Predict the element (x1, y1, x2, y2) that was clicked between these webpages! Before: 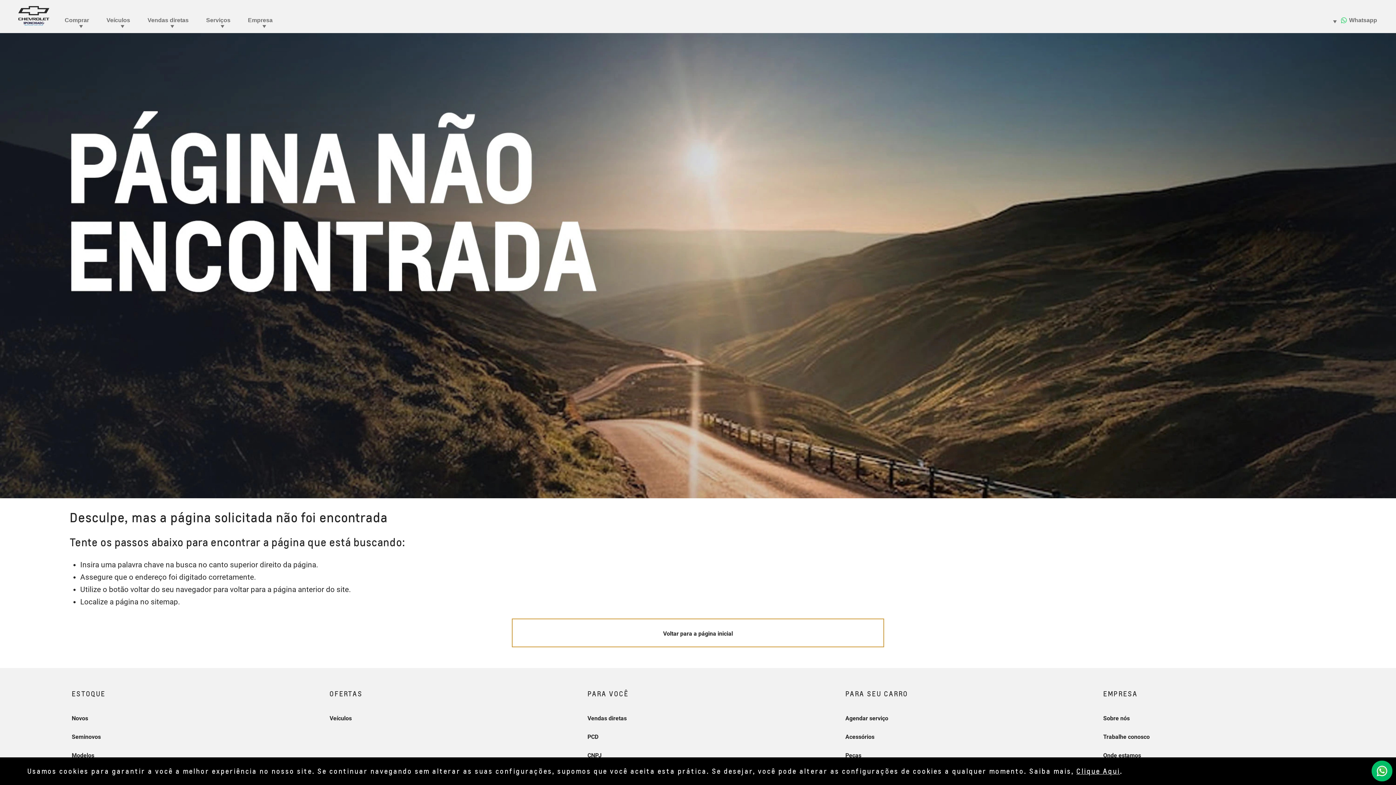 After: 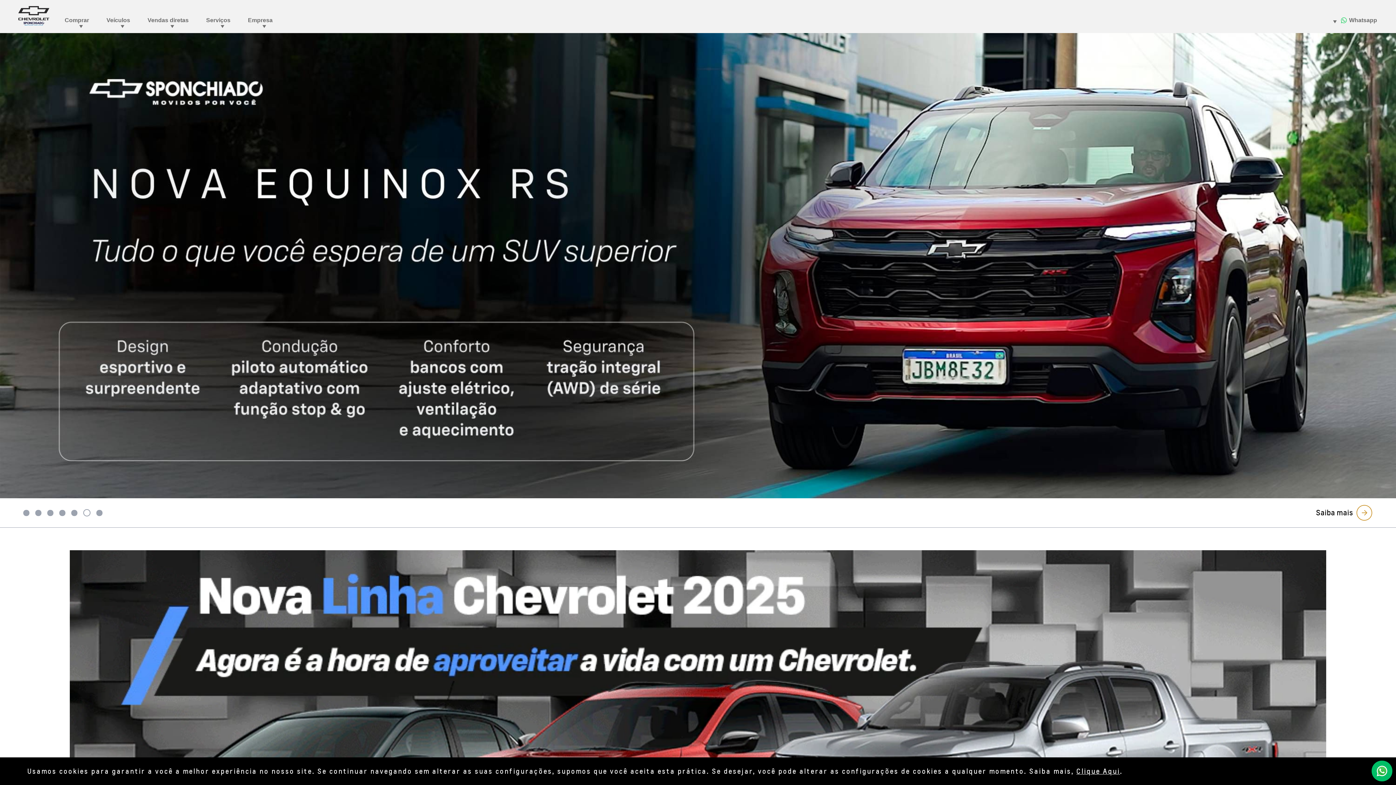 Action: bbox: (511, 618, 884, 647) label: Voltar para a página inicial